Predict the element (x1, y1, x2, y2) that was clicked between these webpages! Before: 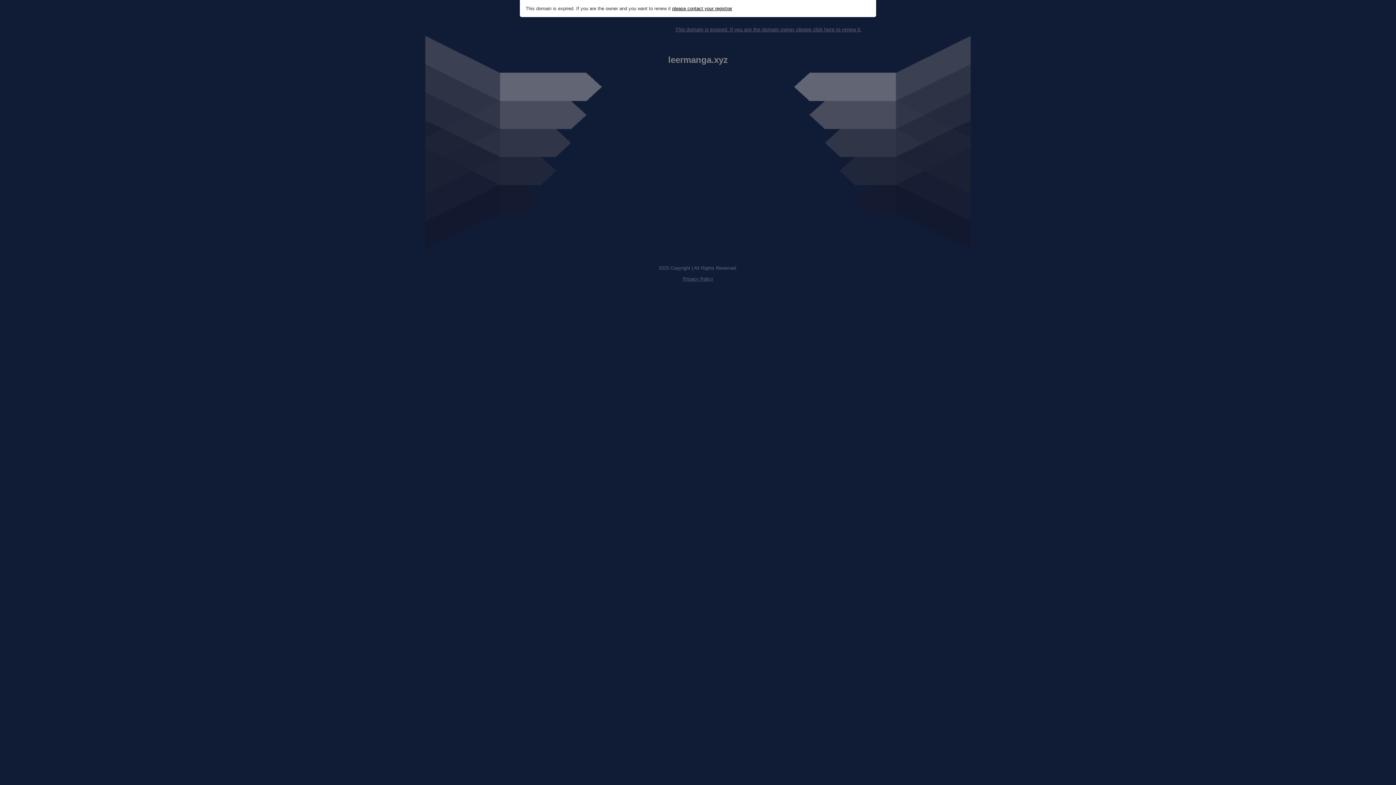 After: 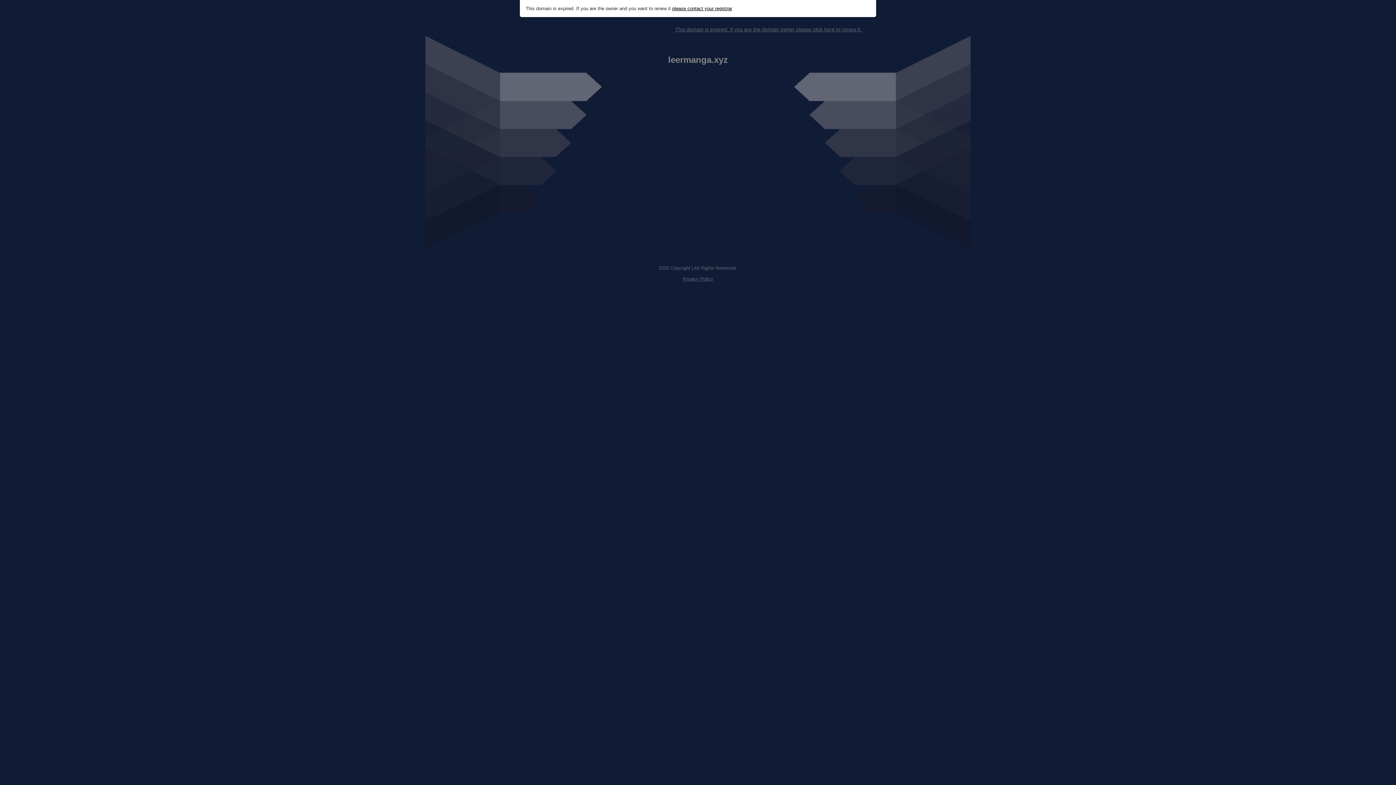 Action: label: please contact your registrar bbox: (672, 5, 732, 11)